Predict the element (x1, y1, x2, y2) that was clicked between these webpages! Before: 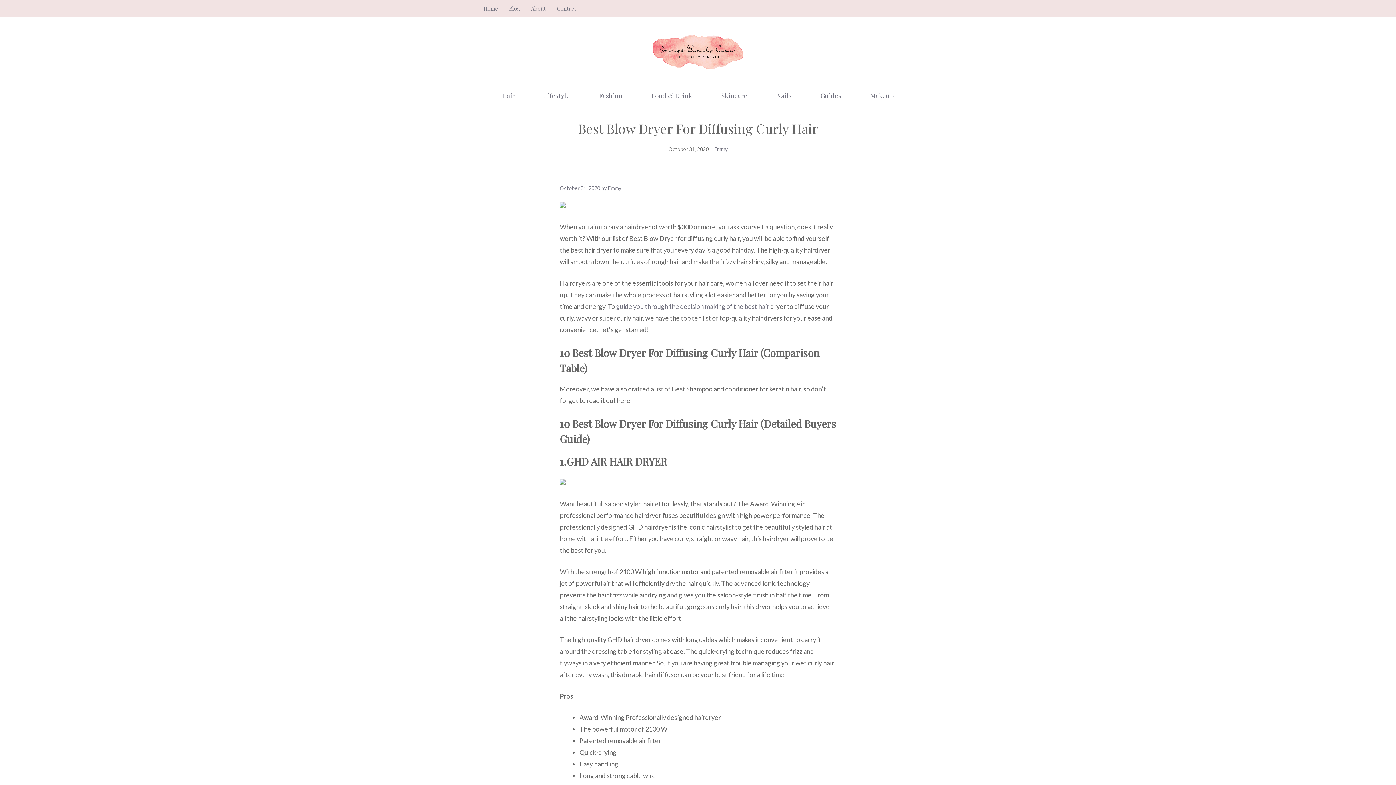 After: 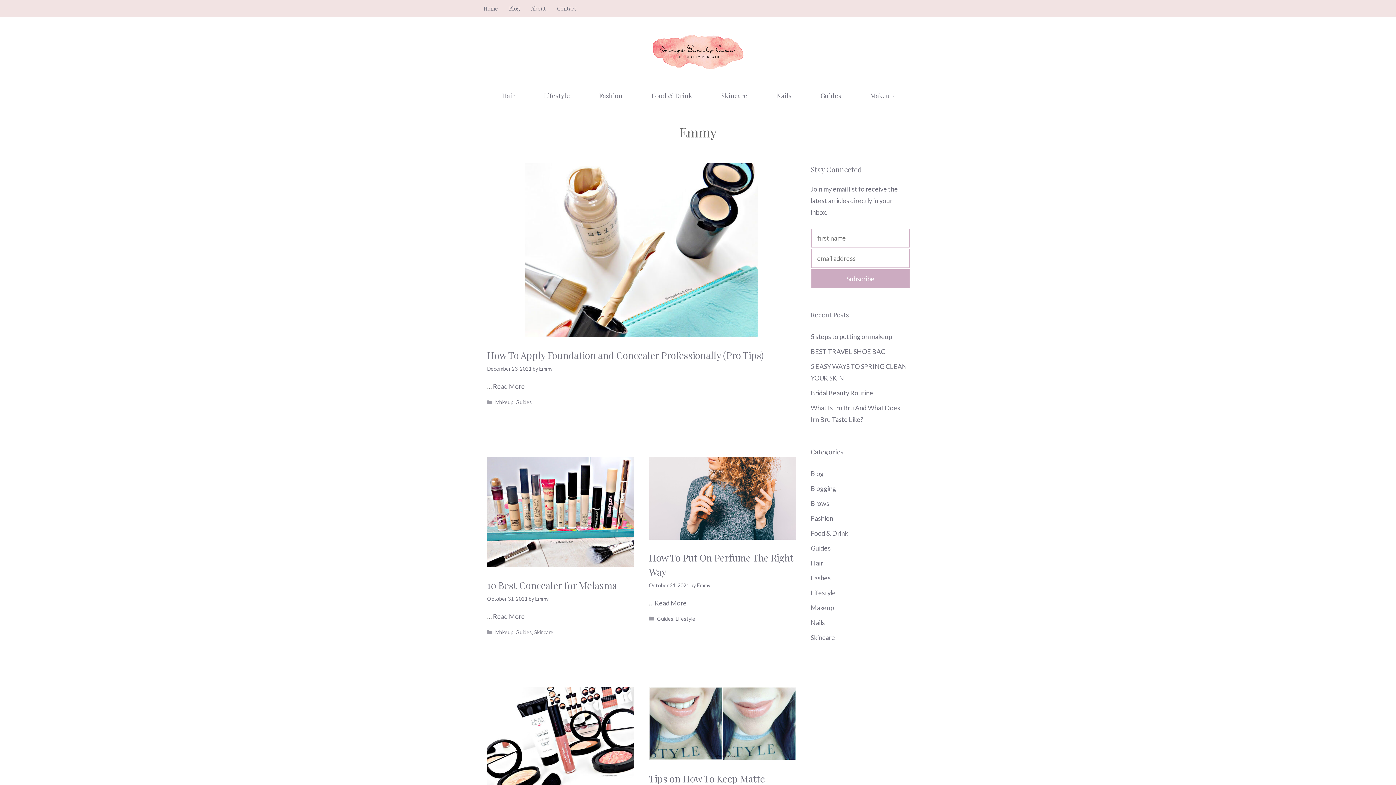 Action: bbox: (714, 146, 727, 152) label: Emmy